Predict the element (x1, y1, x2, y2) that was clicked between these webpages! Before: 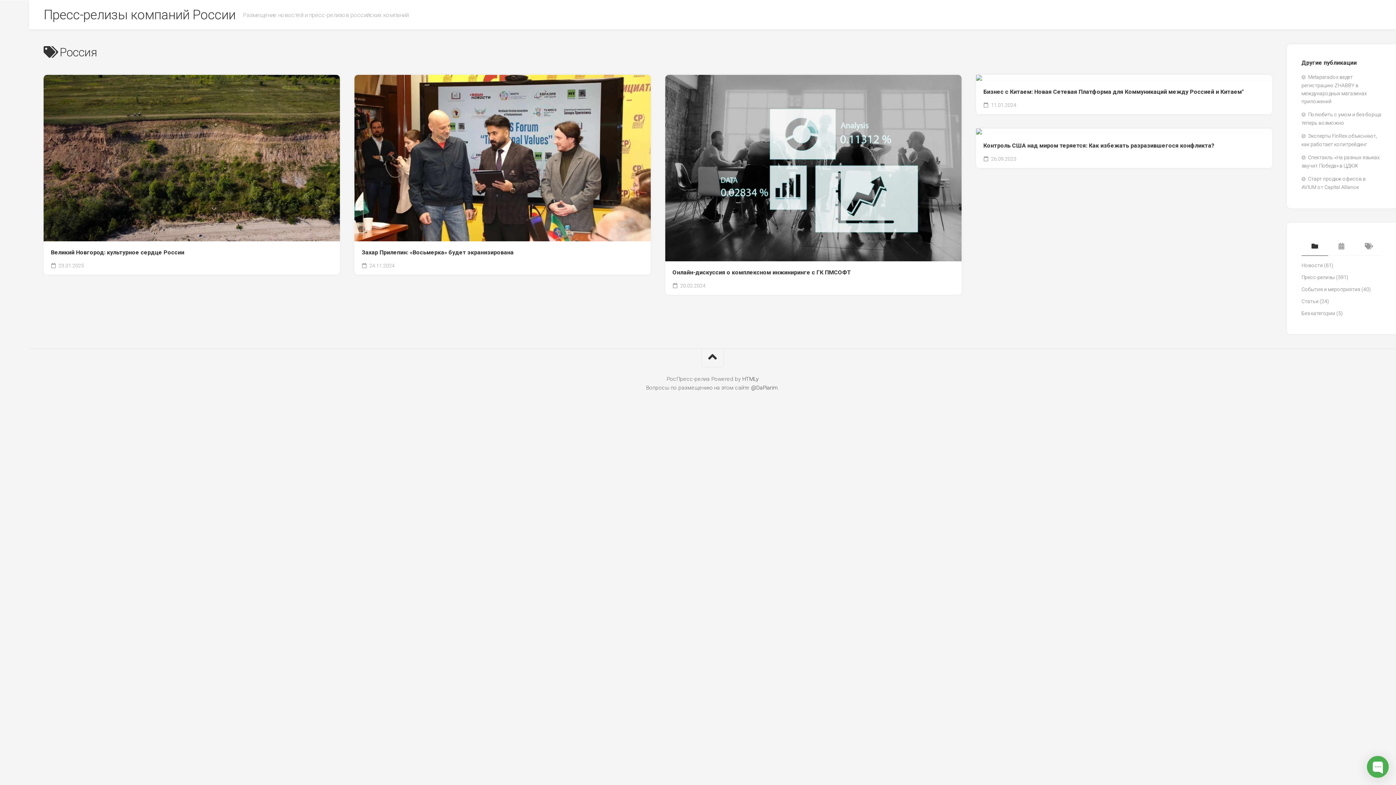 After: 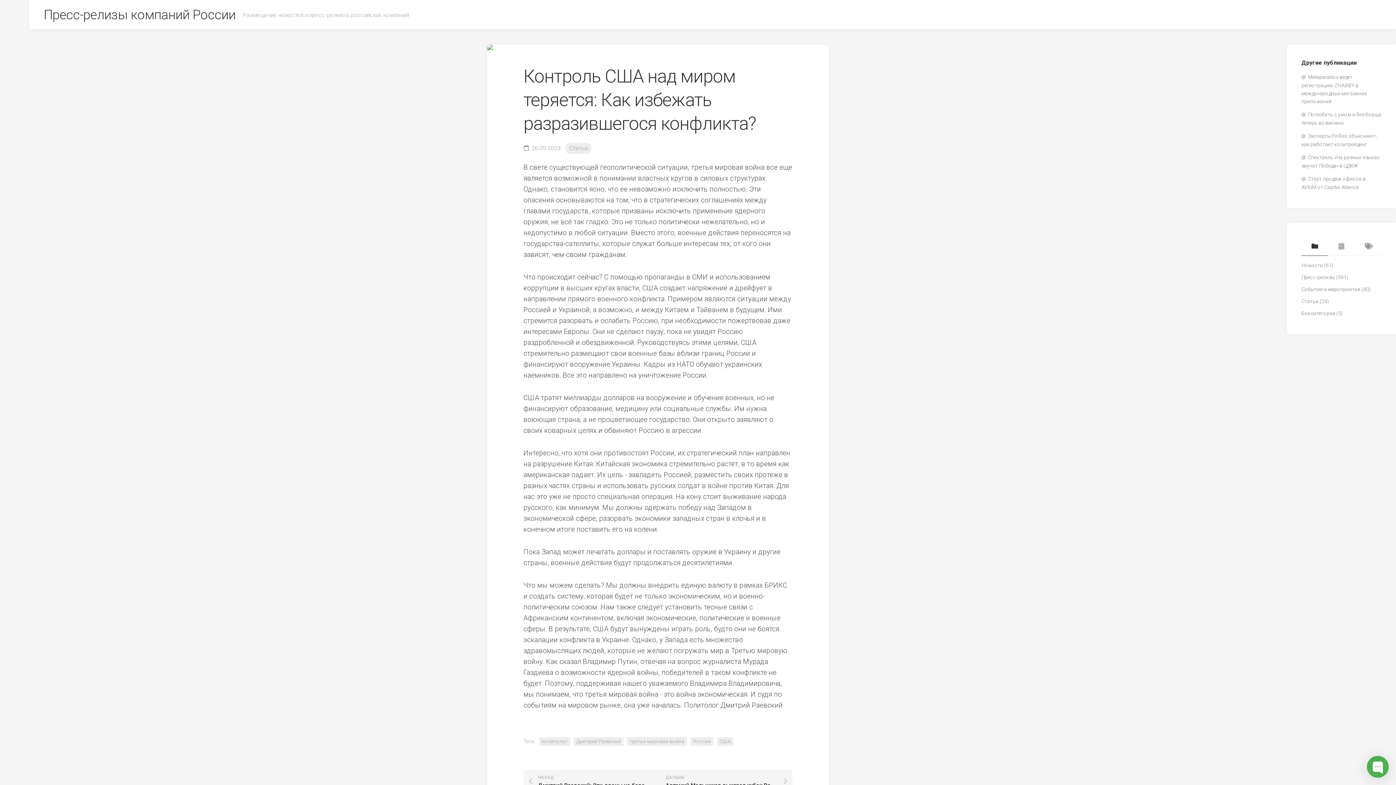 Action: bbox: (983, 141, 1265, 149) label: Контроль США над миром теряется: Как избежать разразившегося конфликта?